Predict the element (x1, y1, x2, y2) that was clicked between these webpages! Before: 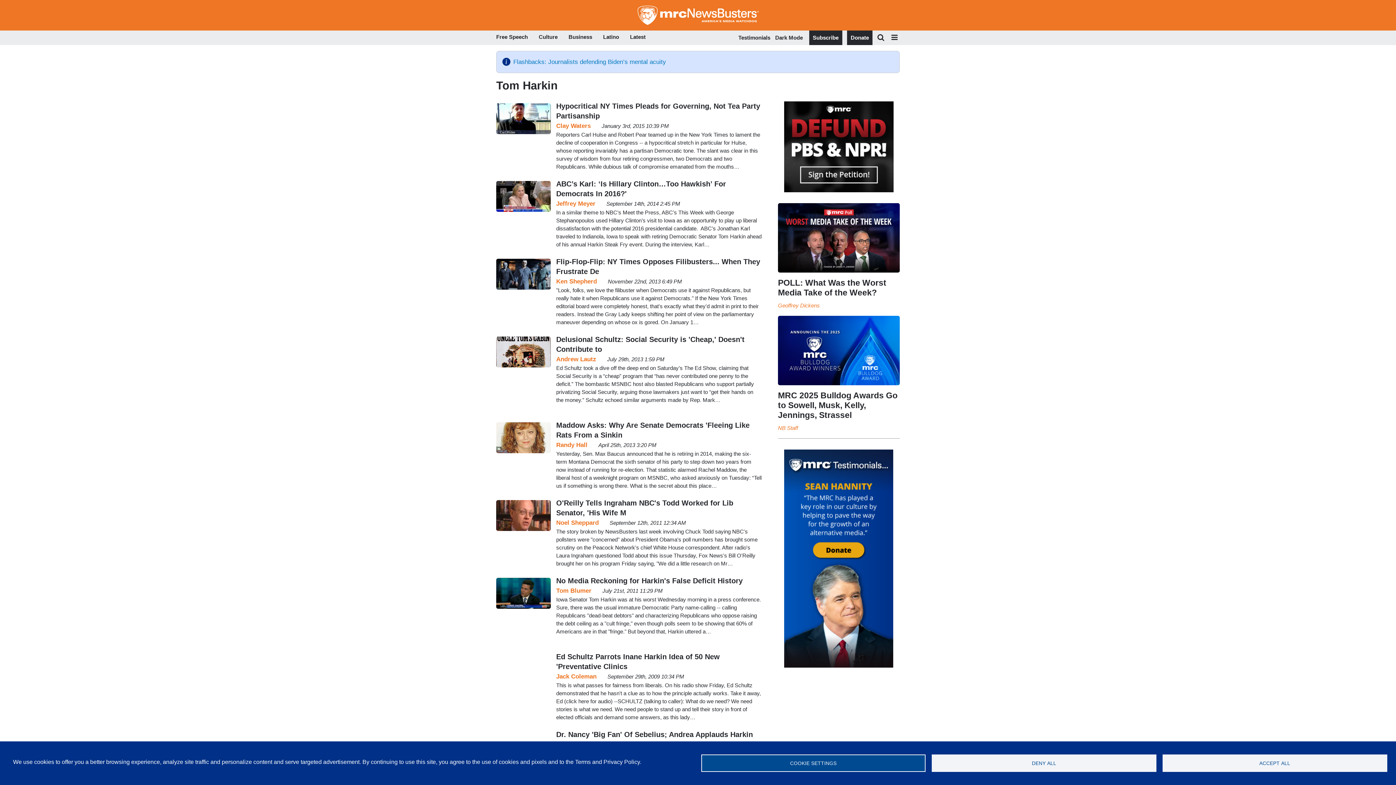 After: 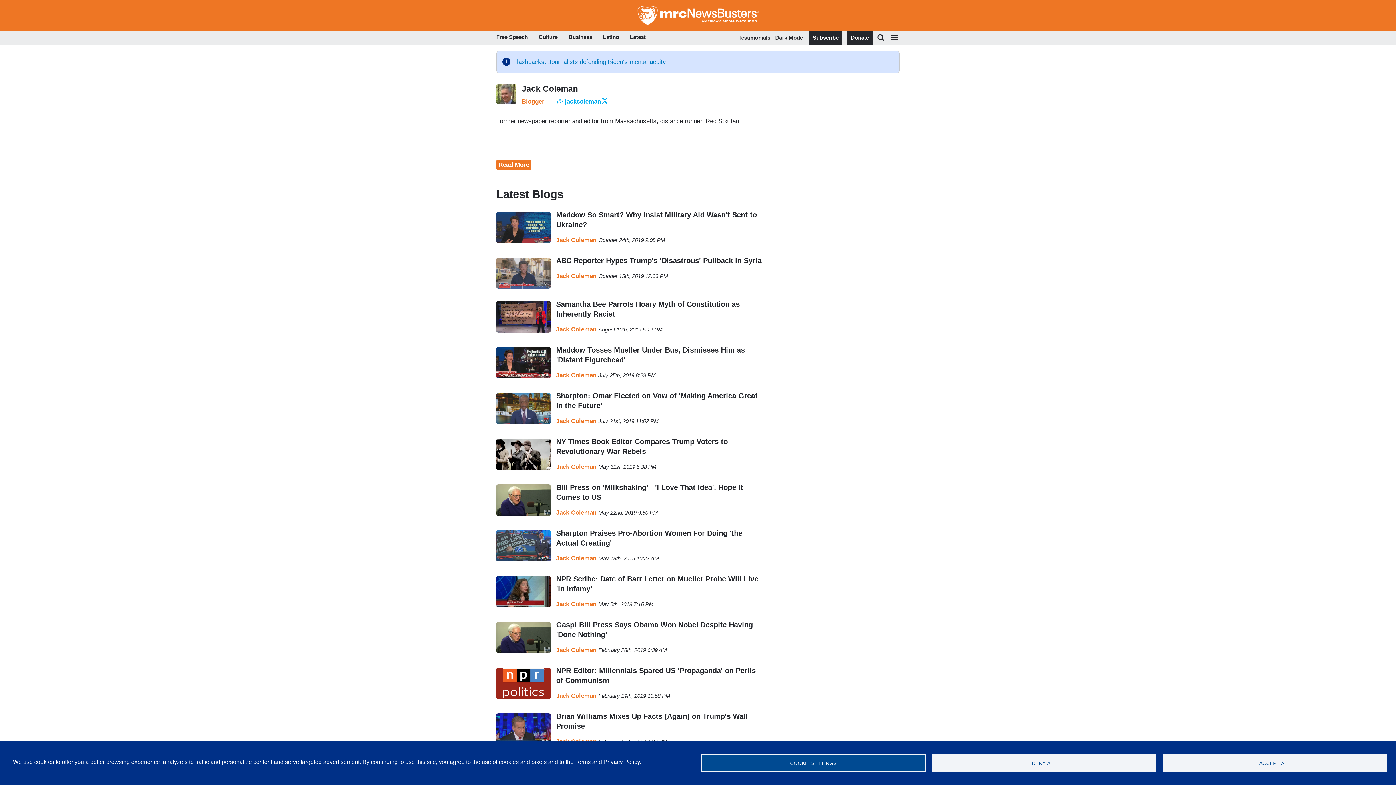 Action: bbox: (556, 671, 596, 681) label: Jack Coleman